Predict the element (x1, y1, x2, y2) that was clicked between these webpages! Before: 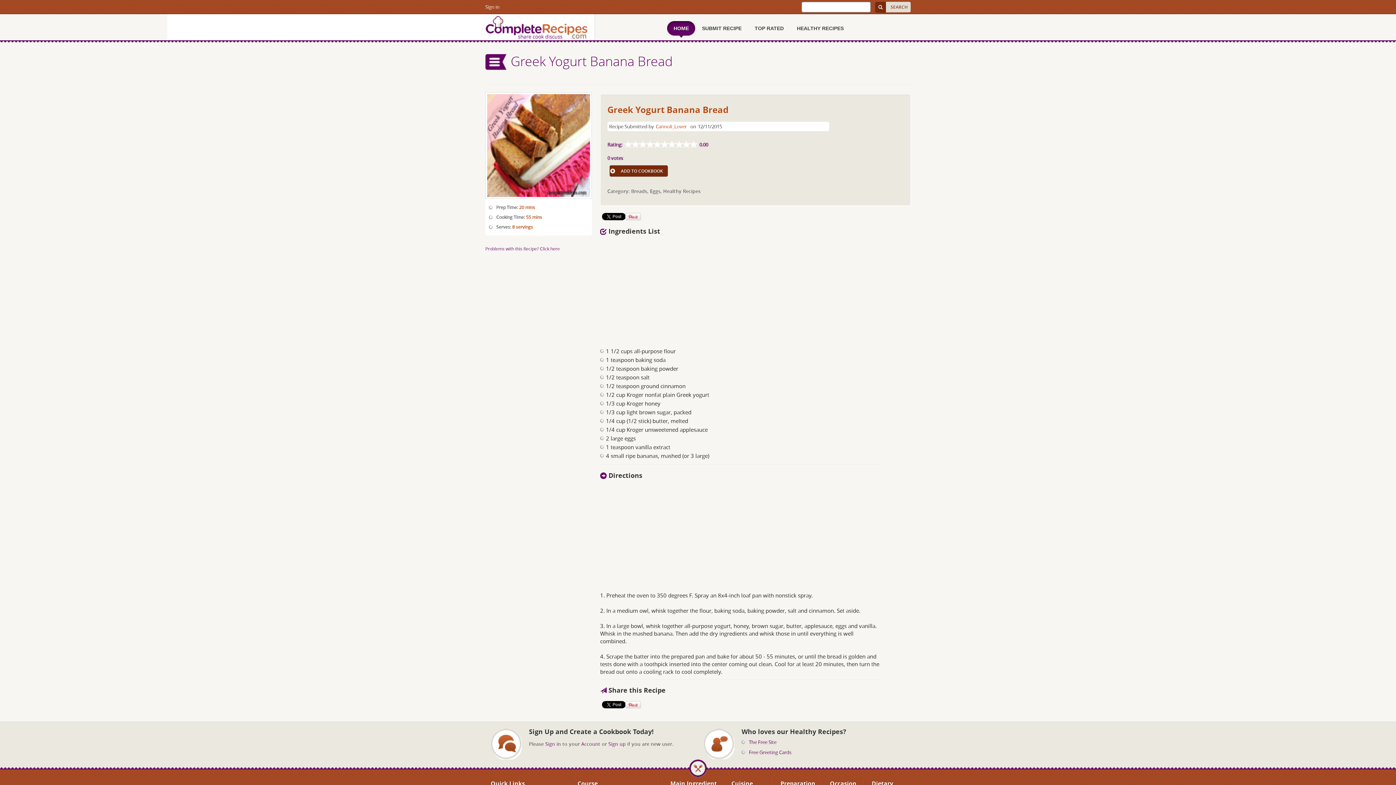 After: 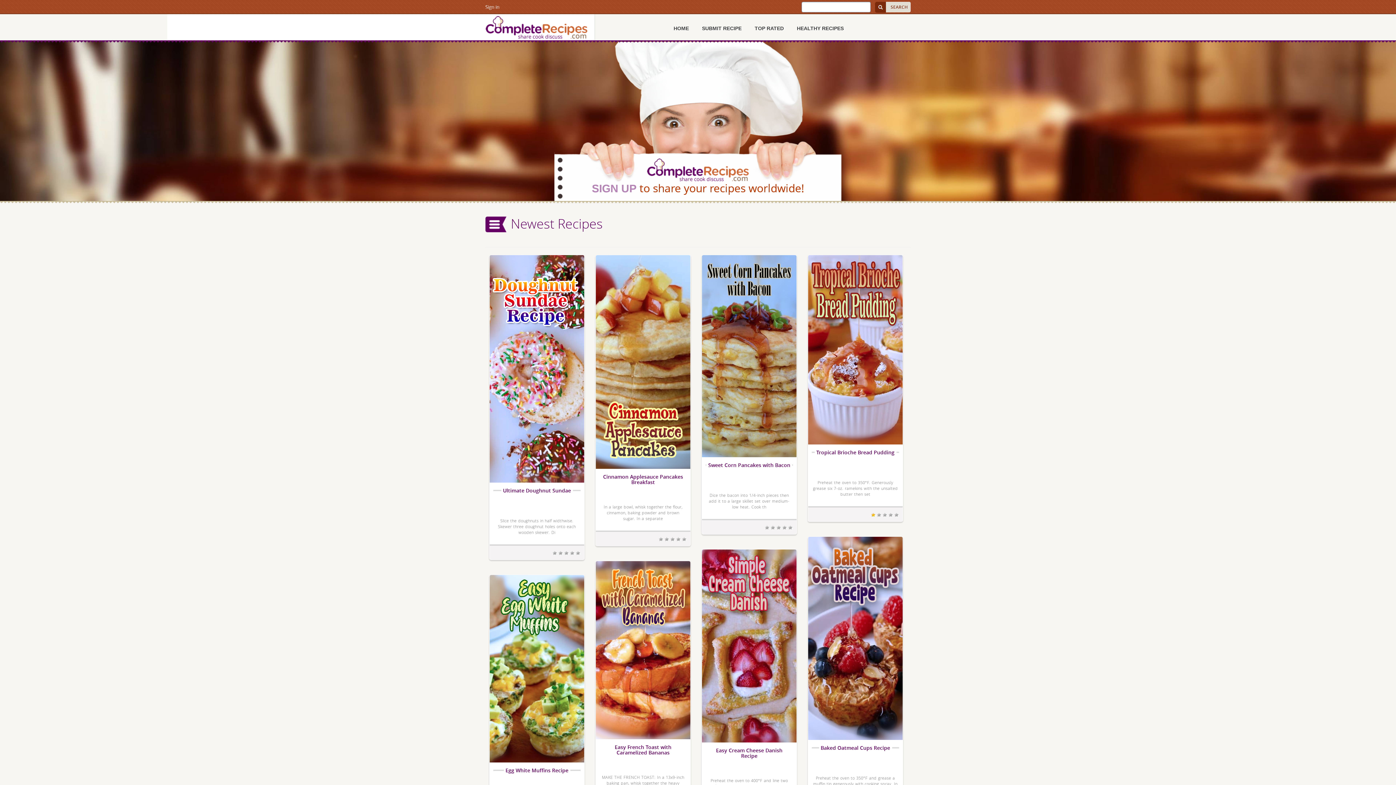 Action: bbox: (485, 15, 588, 39)